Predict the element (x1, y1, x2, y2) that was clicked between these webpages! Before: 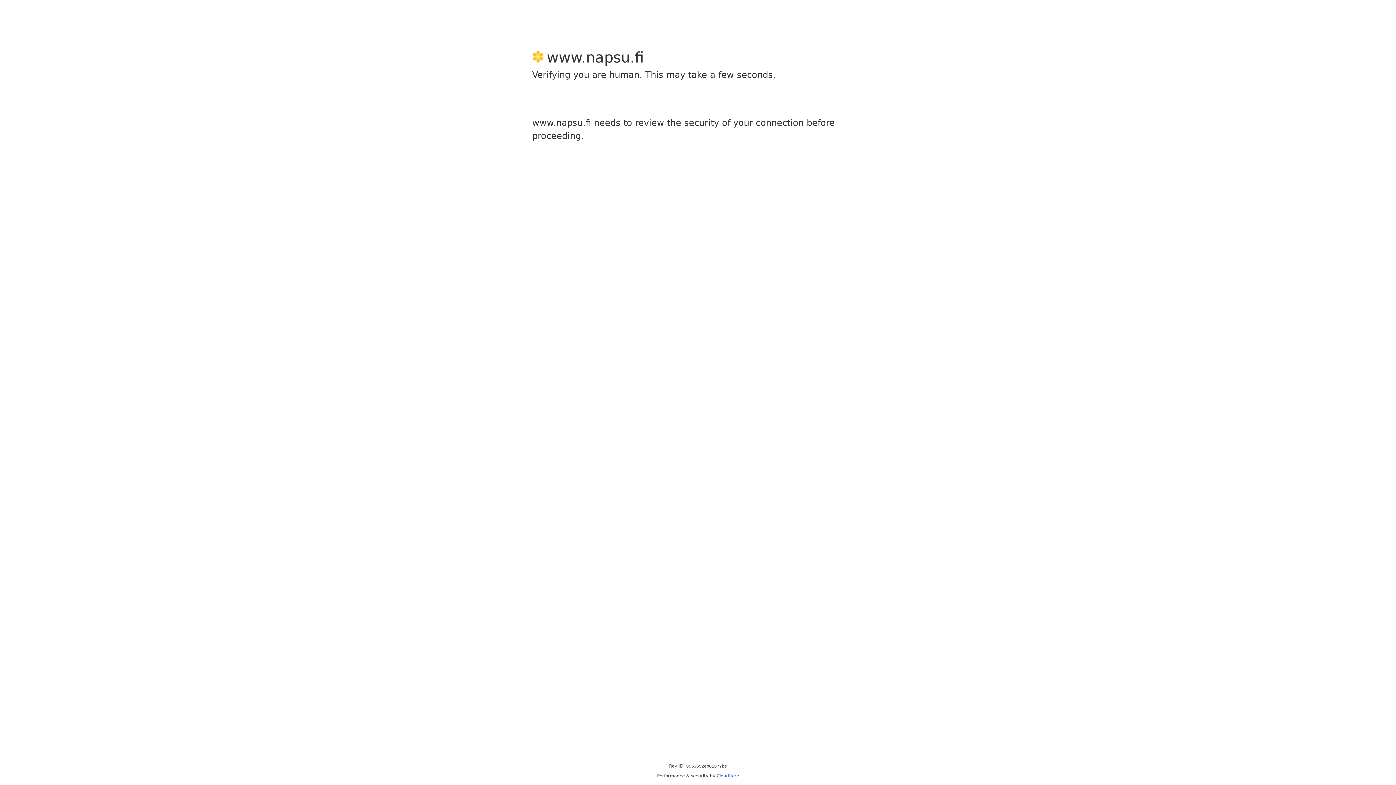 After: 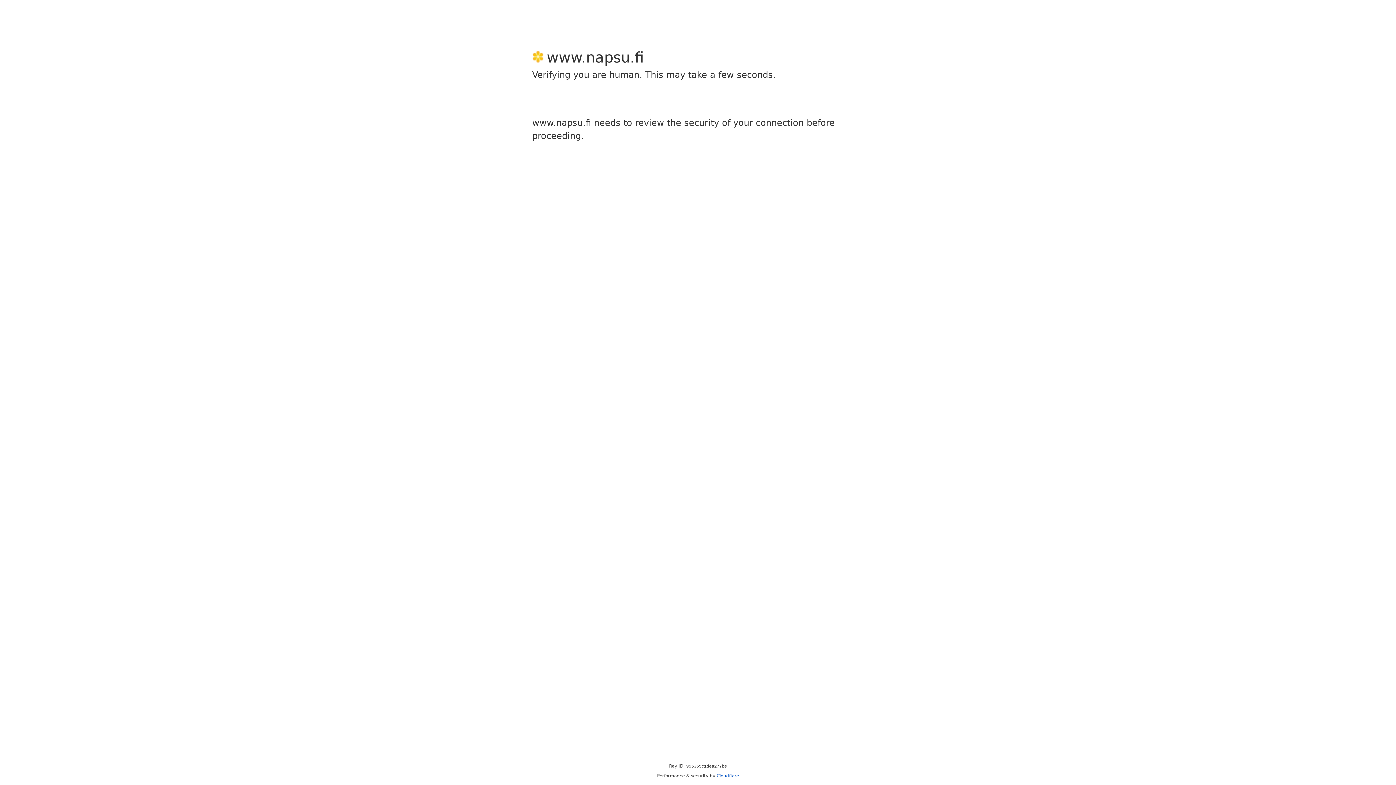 Action: label: Cloudflare bbox: (716, 773, 739, 778)